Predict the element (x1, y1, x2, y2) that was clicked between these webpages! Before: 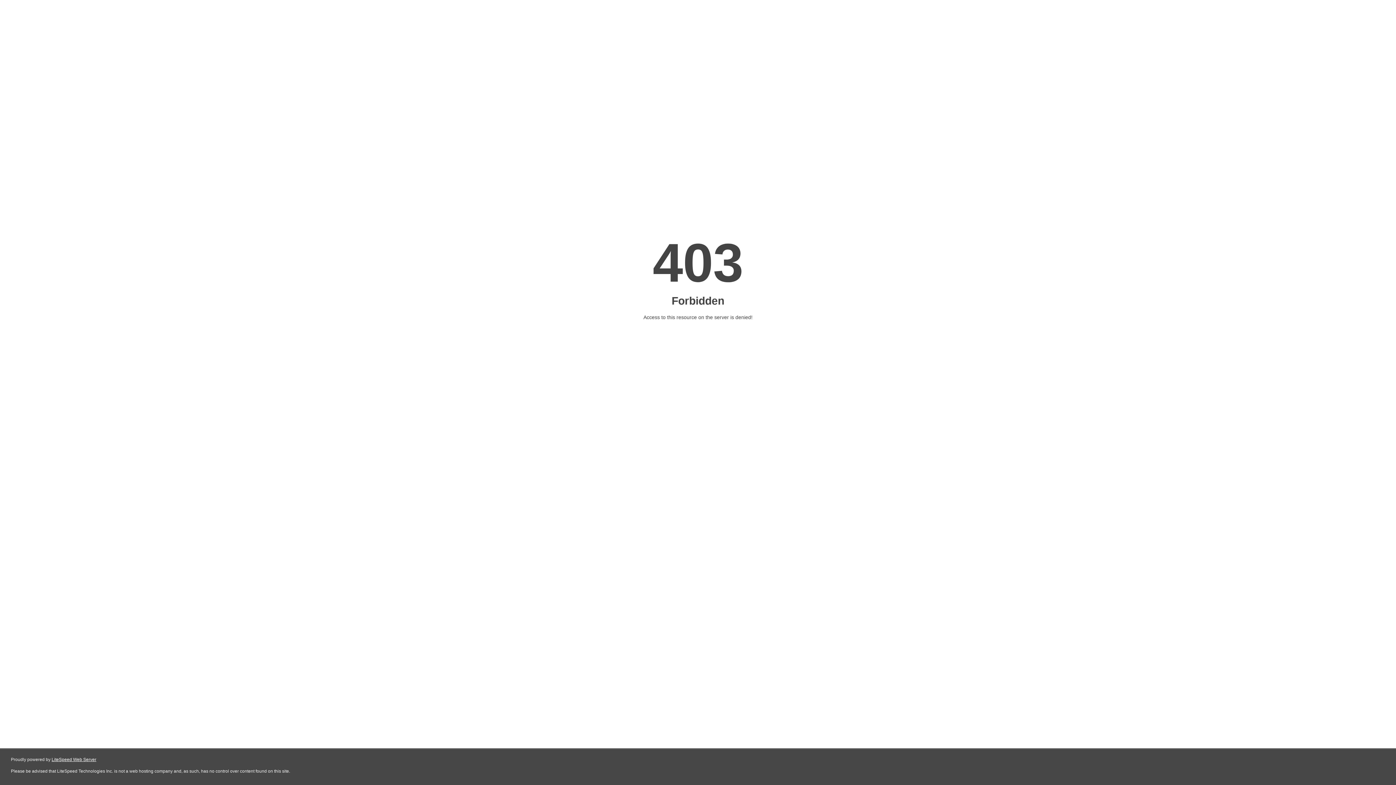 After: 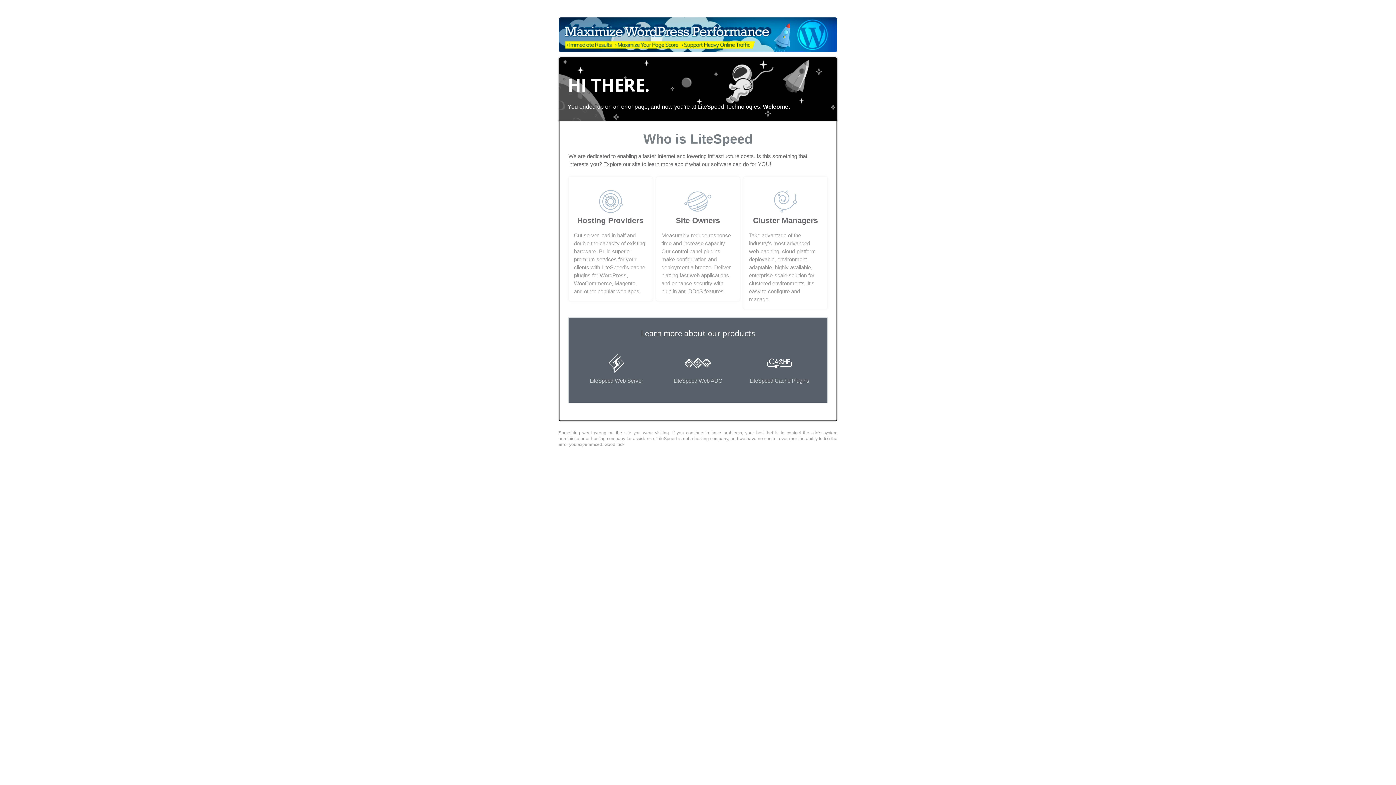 Action: bbox: (51, 757, 96, 762) label: LiteSpeed Web Server